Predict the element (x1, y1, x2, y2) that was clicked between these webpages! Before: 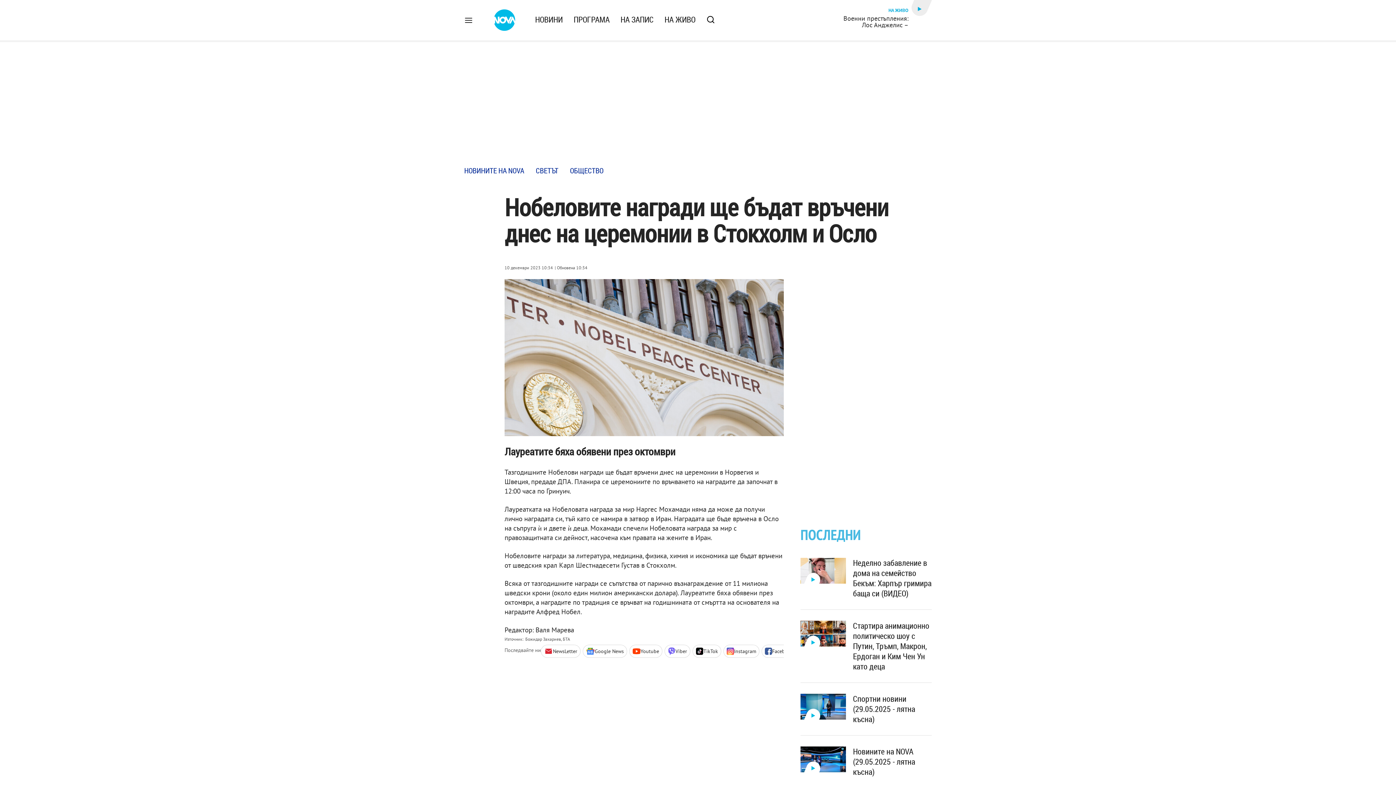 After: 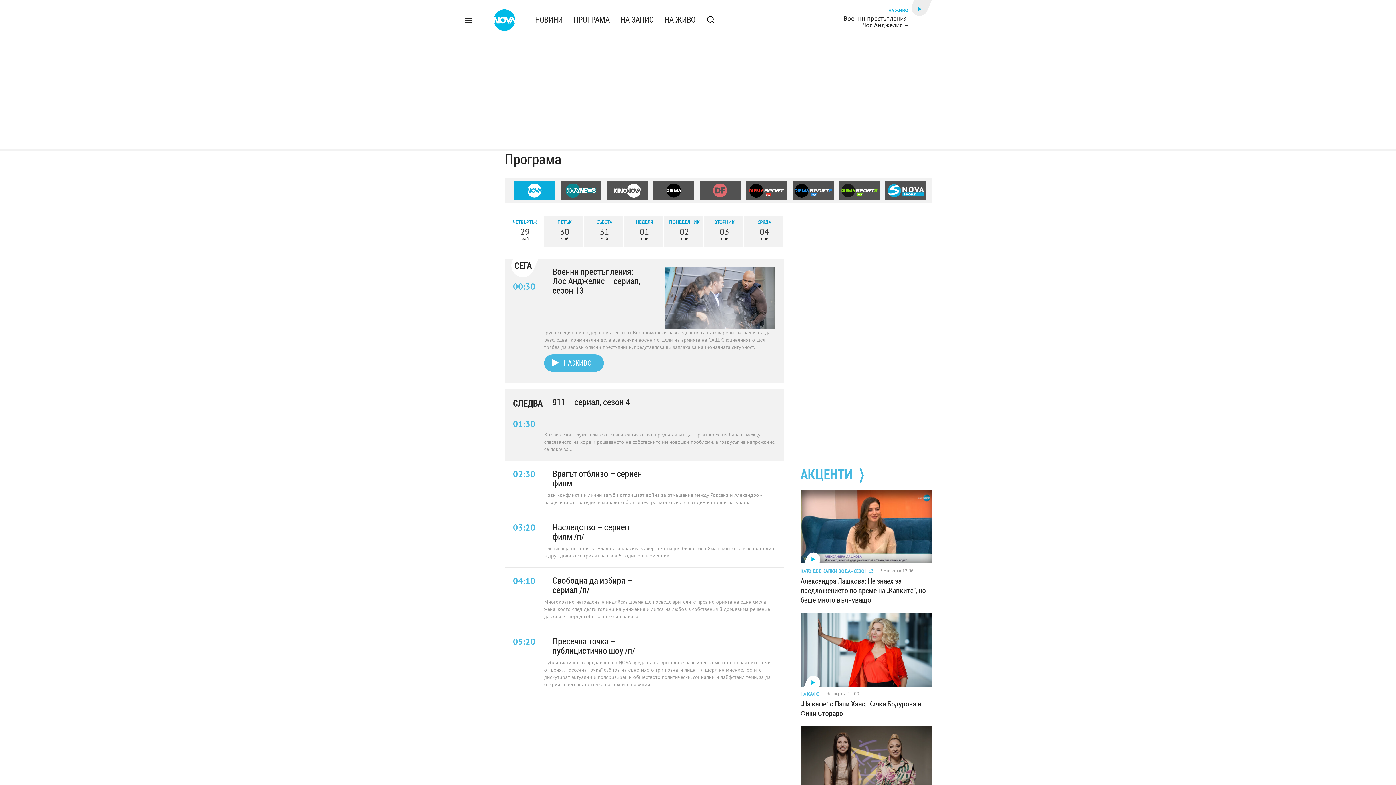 Action: label: ПРОГРАМА bbox: (568, 8, 615, 27)